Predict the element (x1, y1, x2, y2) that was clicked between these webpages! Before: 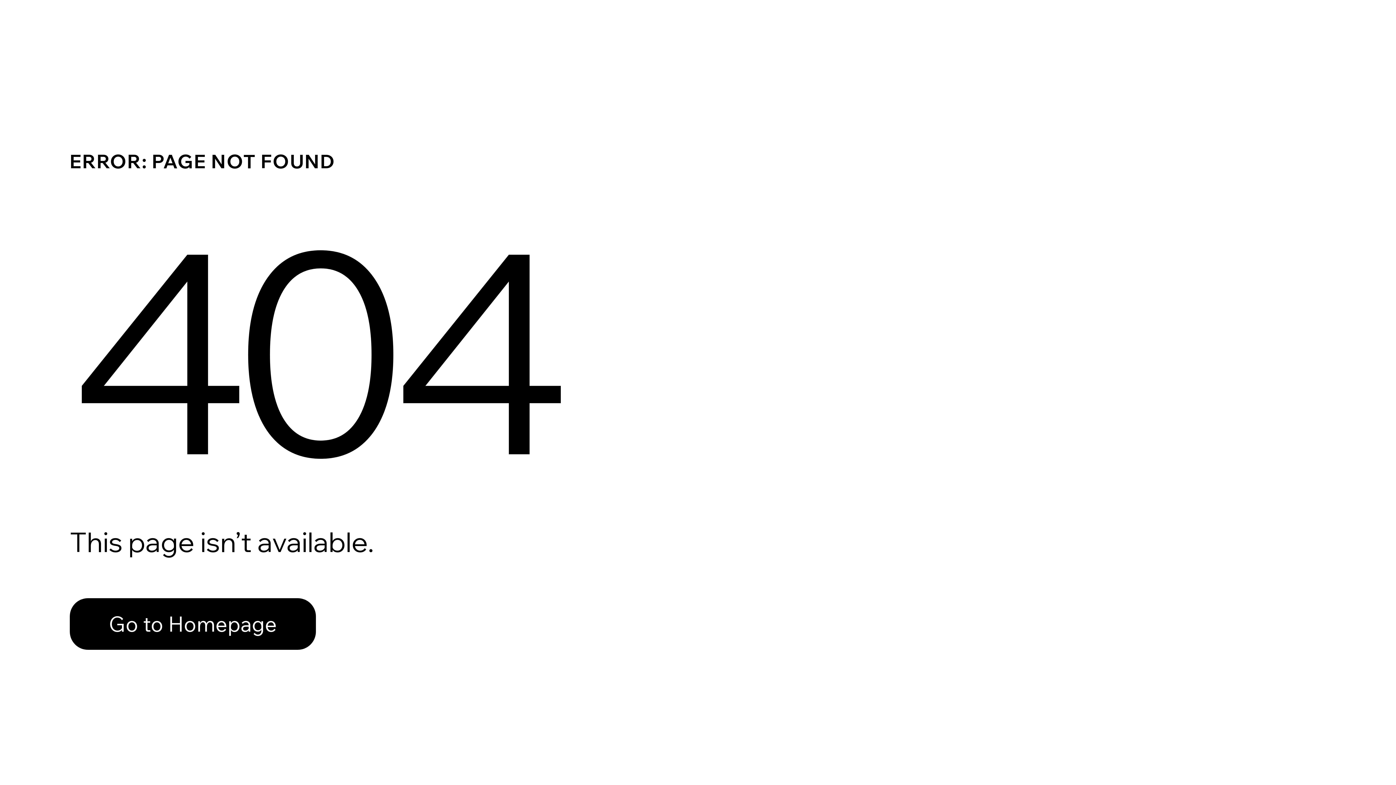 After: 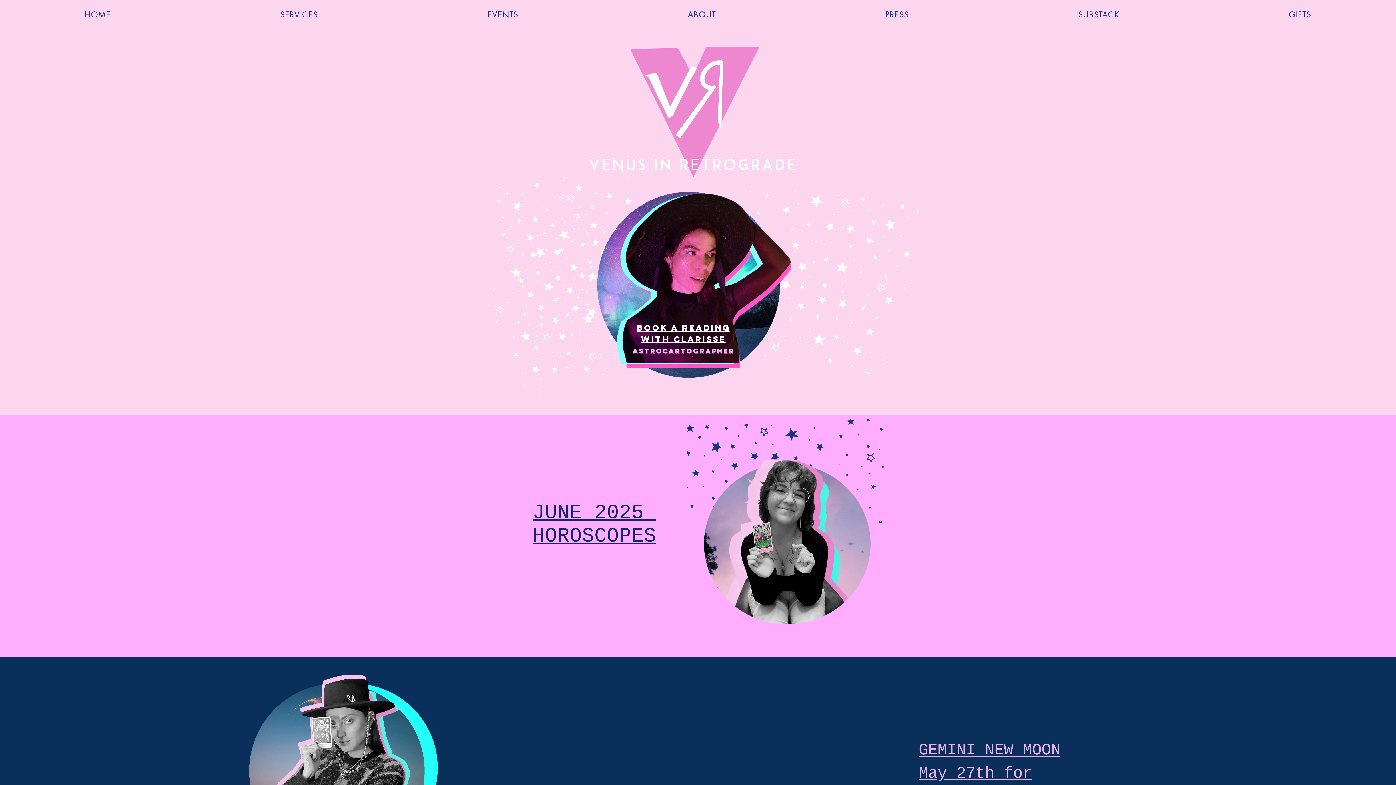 Action: bbox: (69, 598, 316, 650) label: Go to Homepage